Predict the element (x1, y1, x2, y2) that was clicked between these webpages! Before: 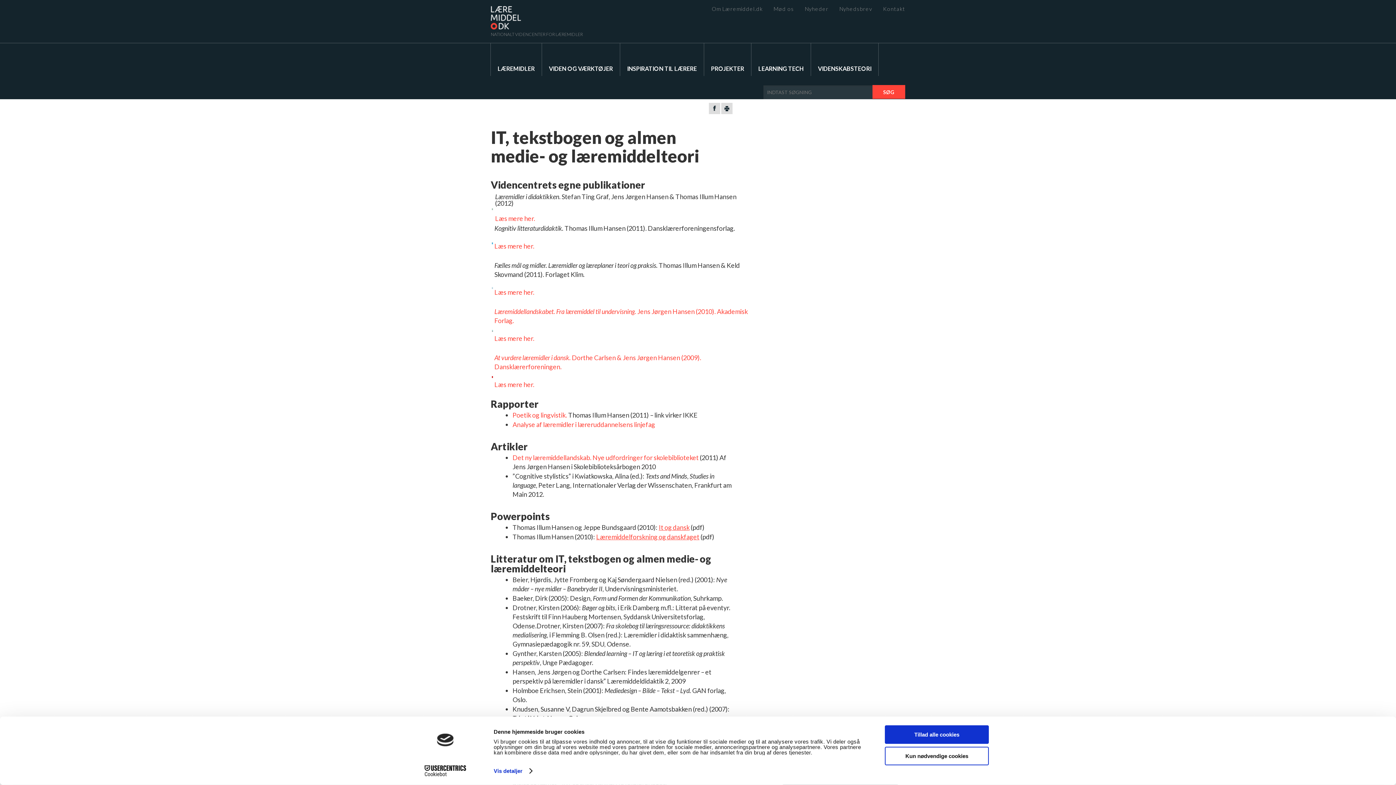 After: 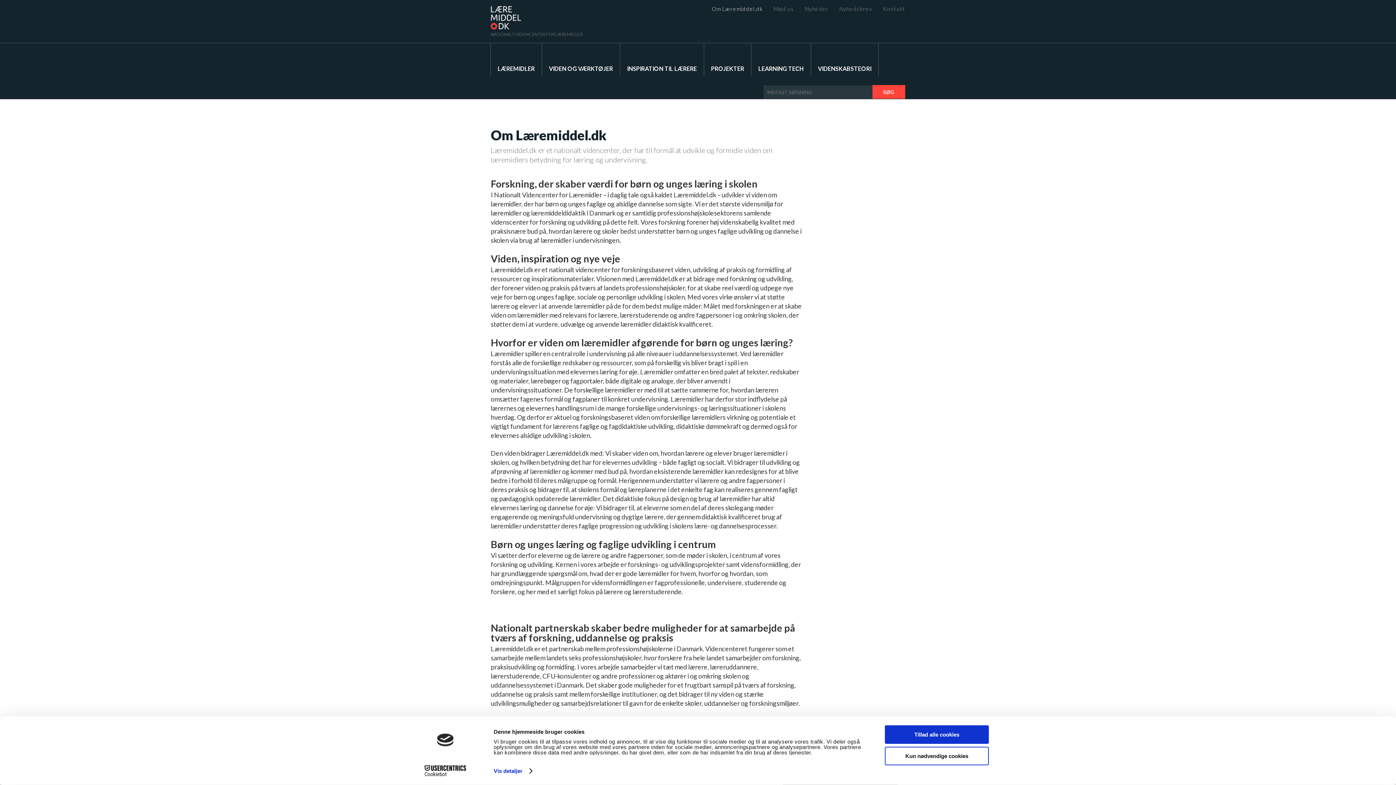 Action: label: Om Læremiddel.dk bbox: (712, 6, 762, 11)